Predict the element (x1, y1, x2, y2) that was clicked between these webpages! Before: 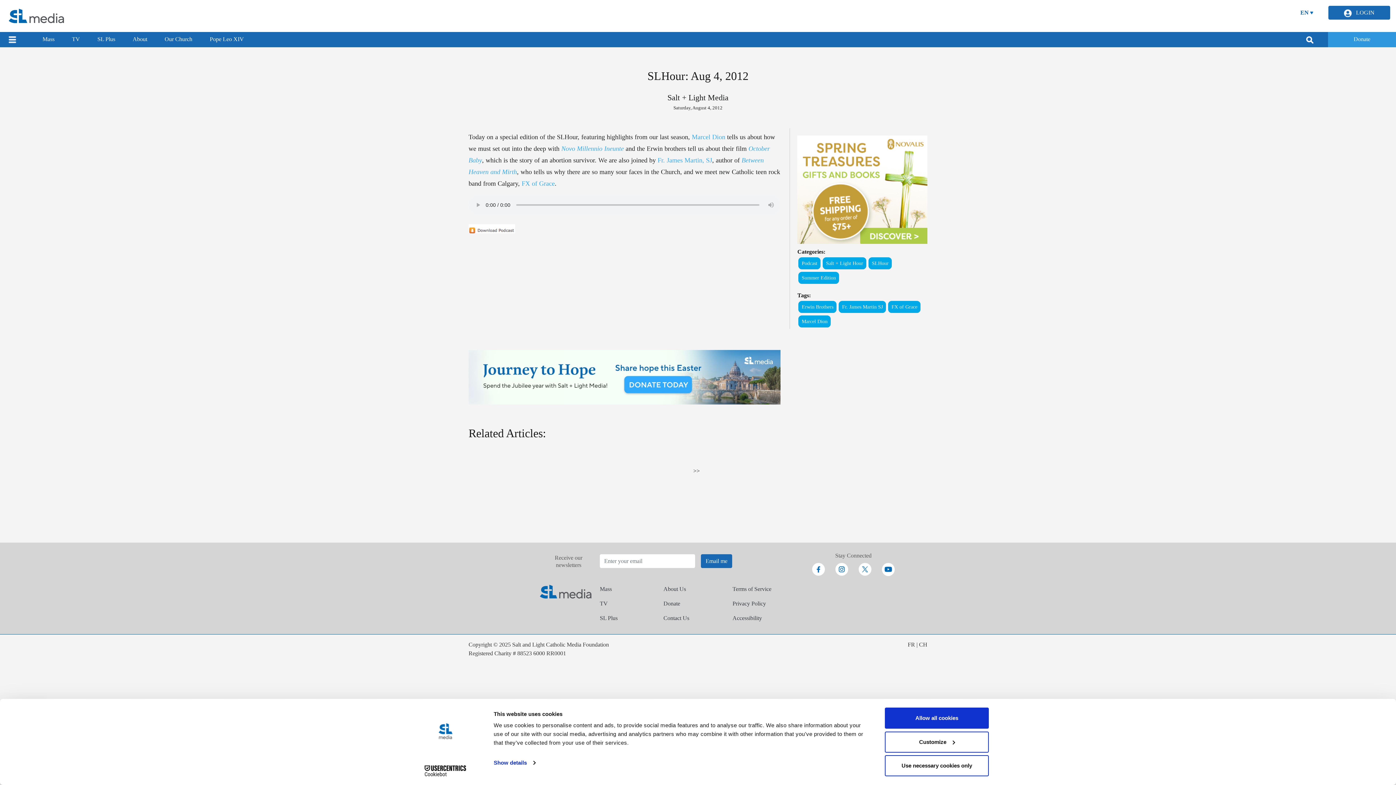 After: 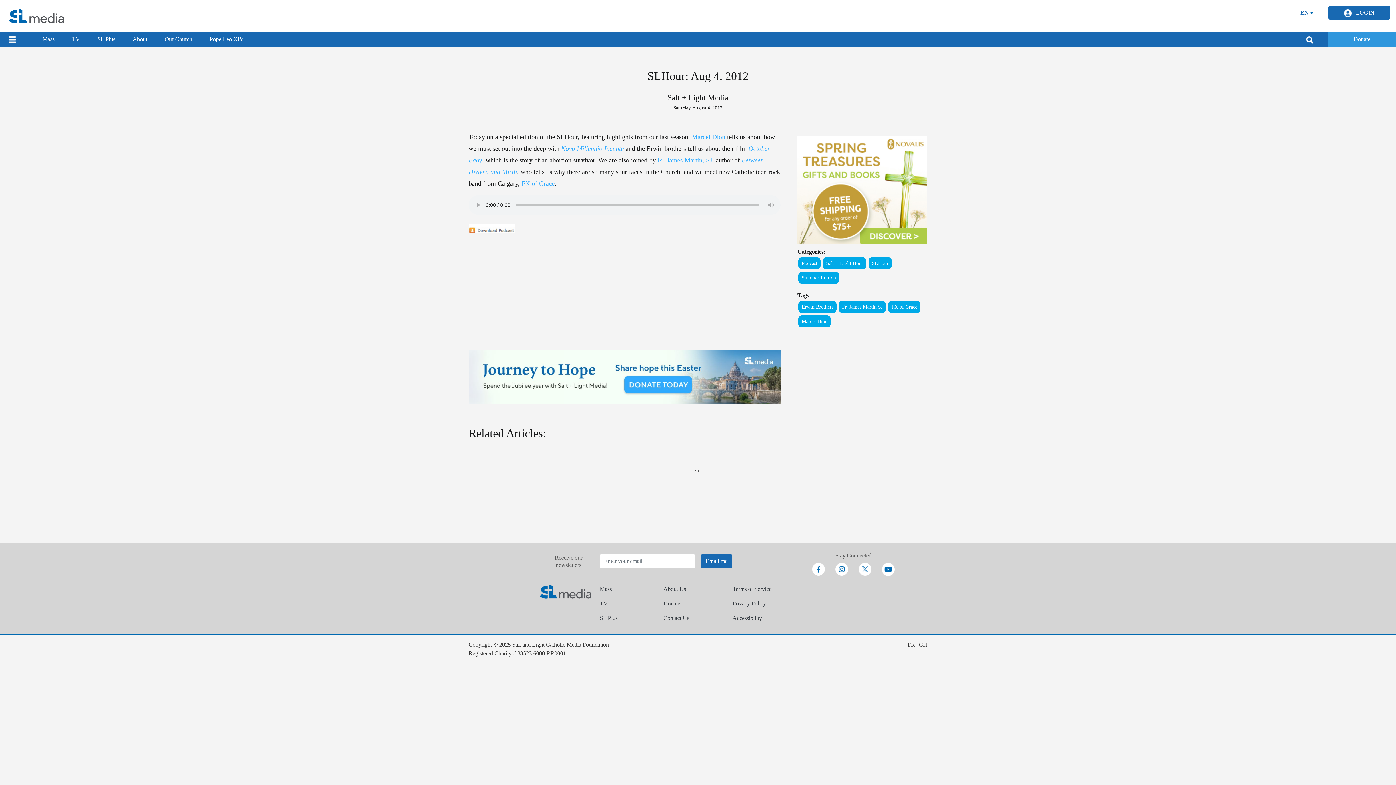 Action: label: Allow all cookies bbox: (885, 708, 989, 729)